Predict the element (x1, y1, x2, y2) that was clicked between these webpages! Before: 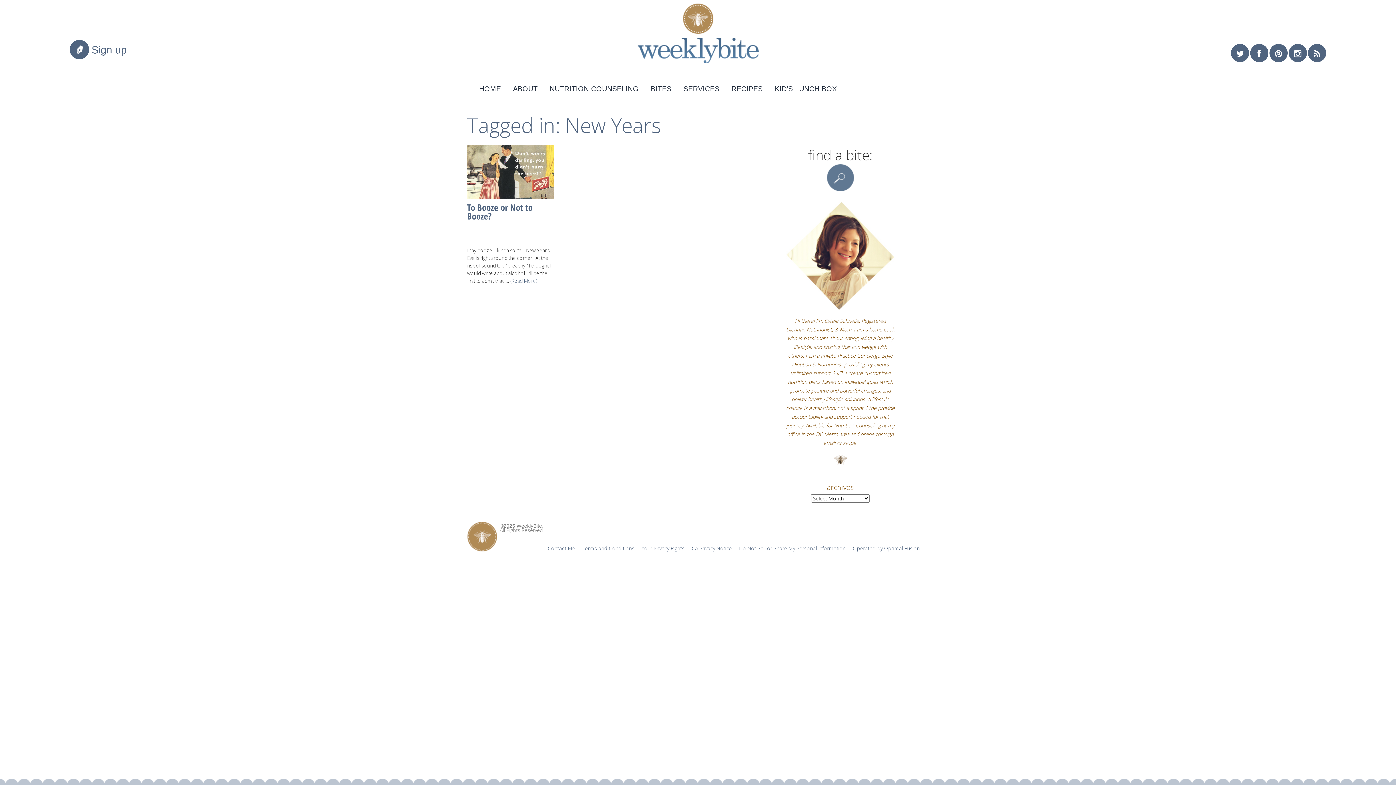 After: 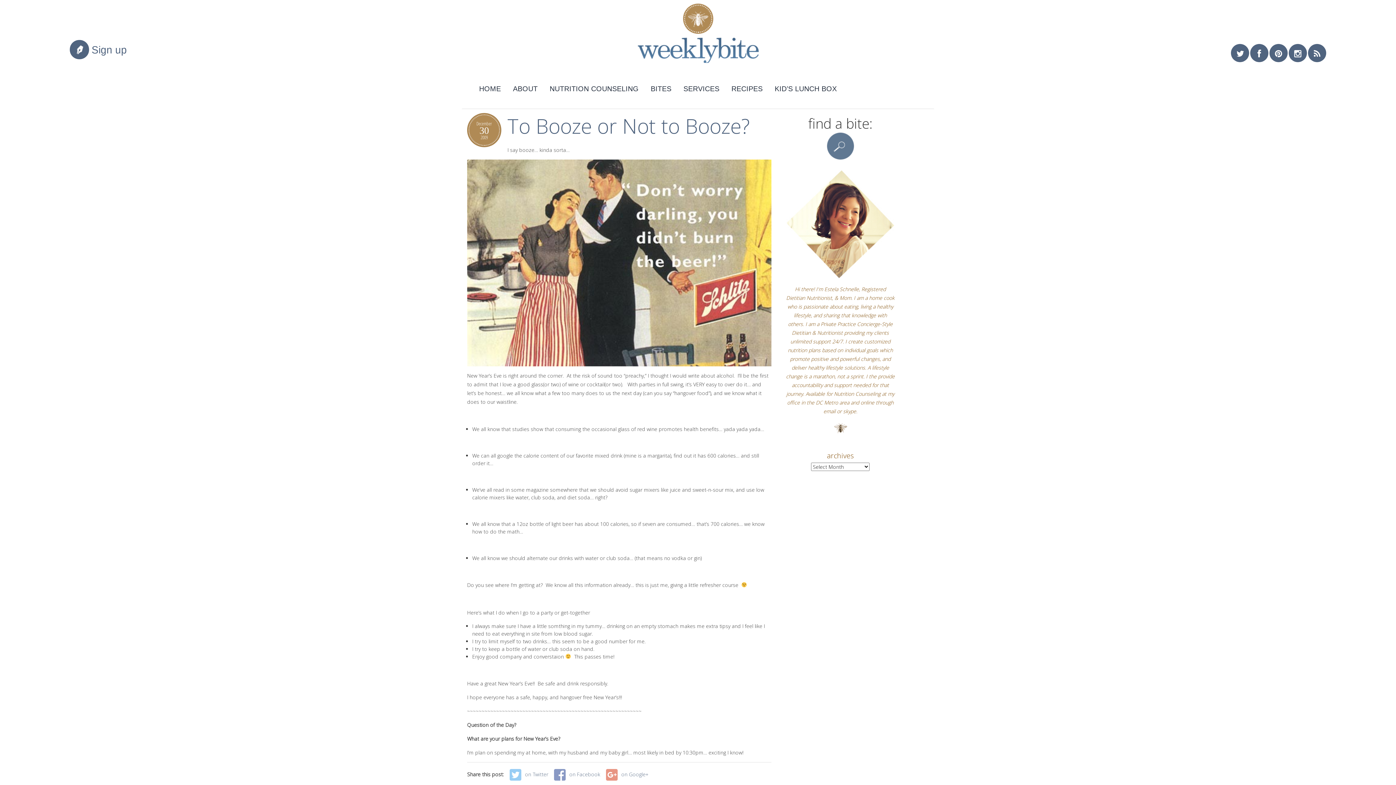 Action: label: To Booze or Not to Booze? bbox: (467, 201, 532, 222)